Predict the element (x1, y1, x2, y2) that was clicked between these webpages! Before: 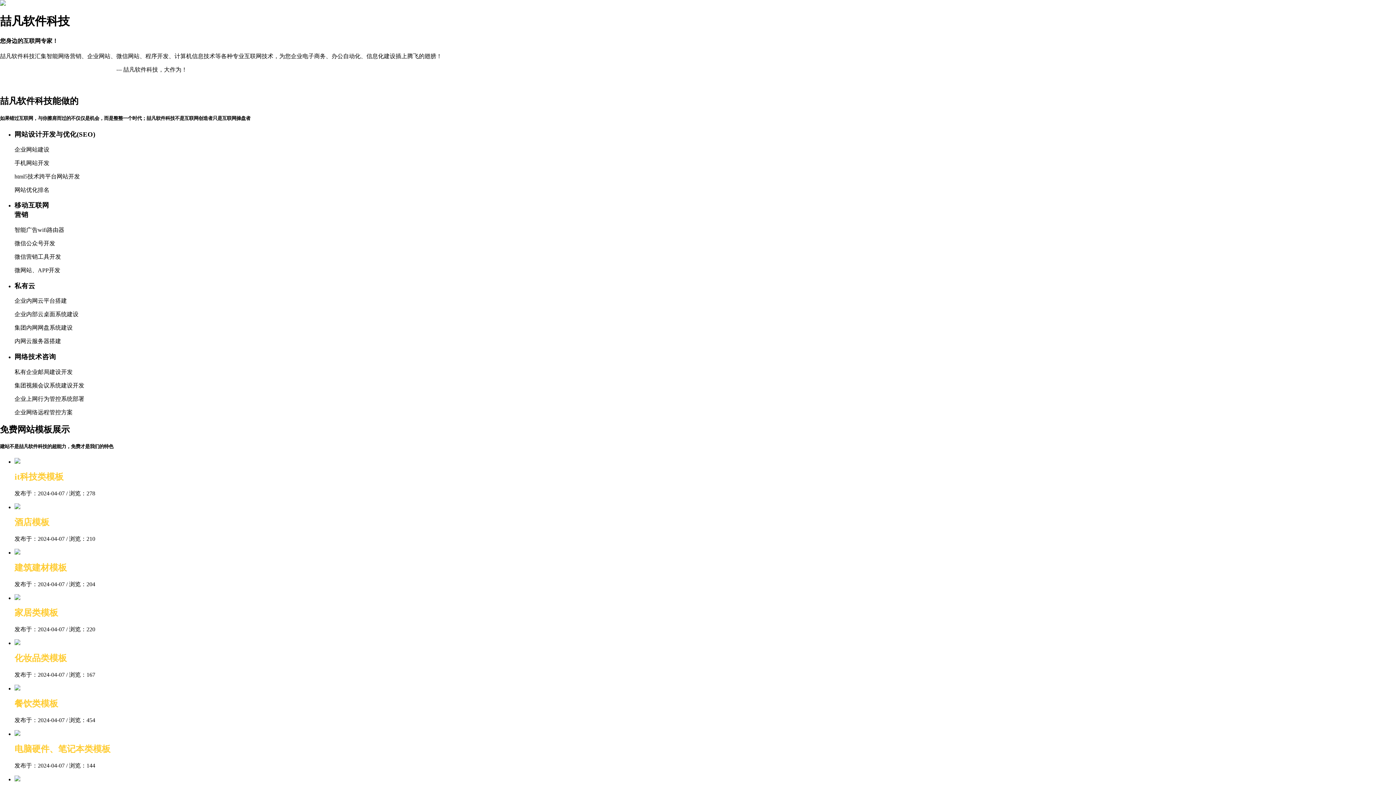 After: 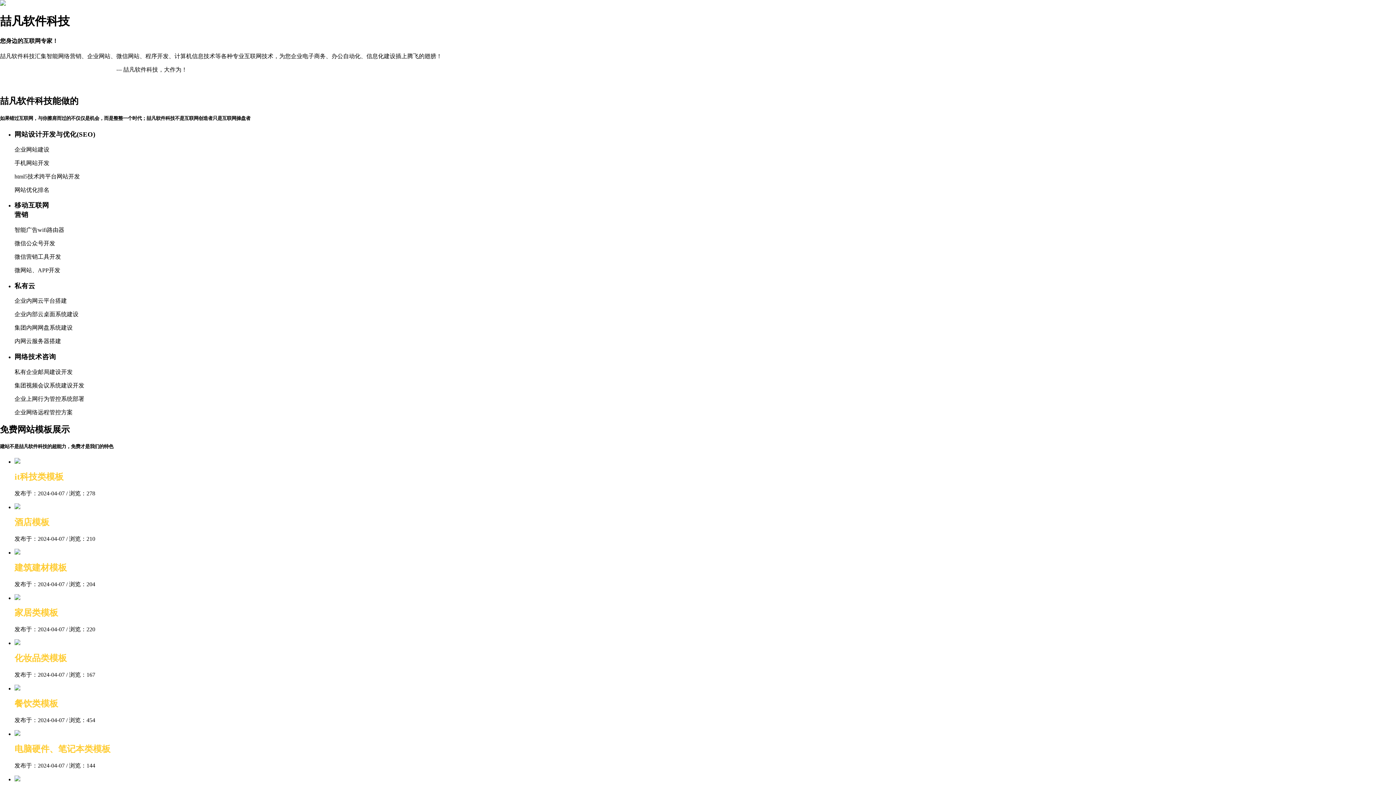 Action: label: 电脑硬件、笔记本类模板

发布于：2024-04-07 / 浏览：144 bbox: (14, 743, 1396, 770)